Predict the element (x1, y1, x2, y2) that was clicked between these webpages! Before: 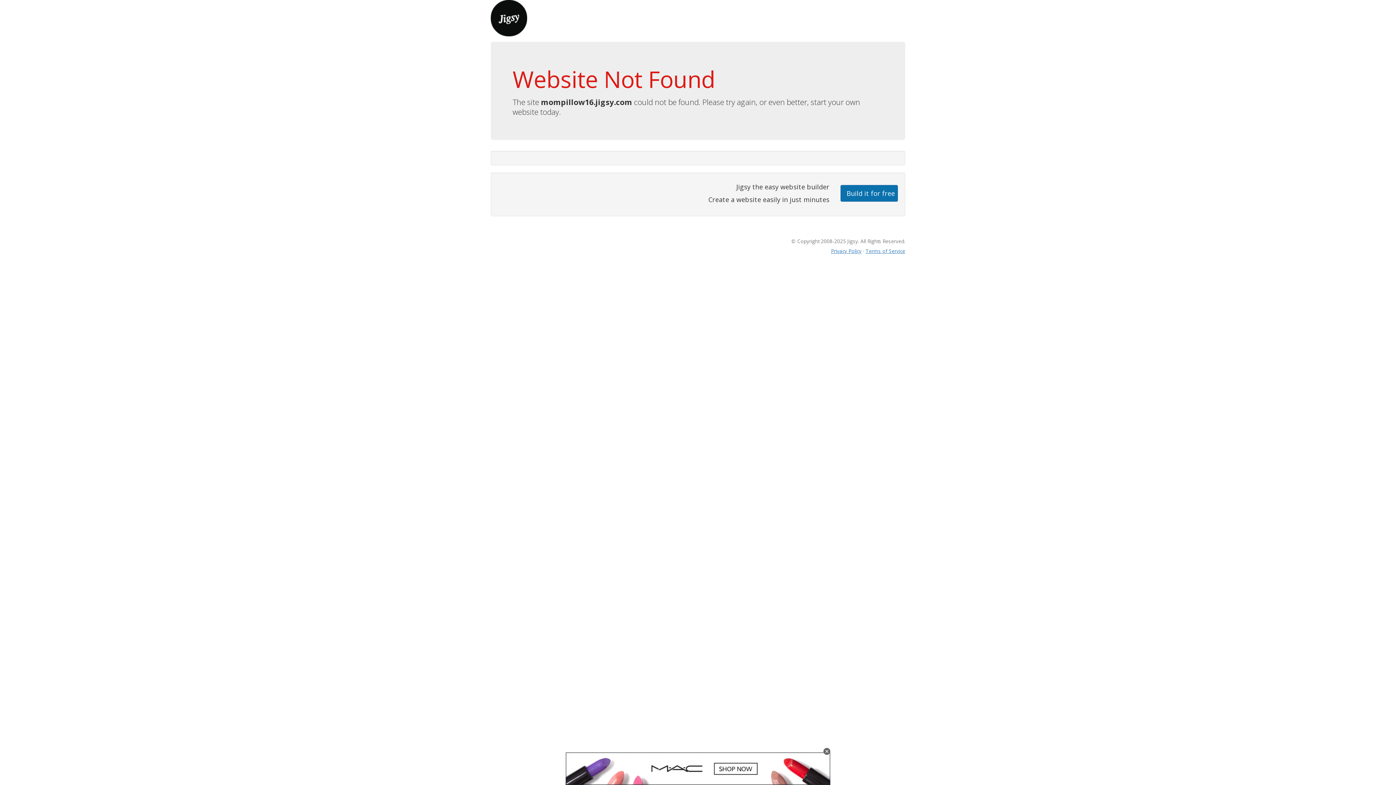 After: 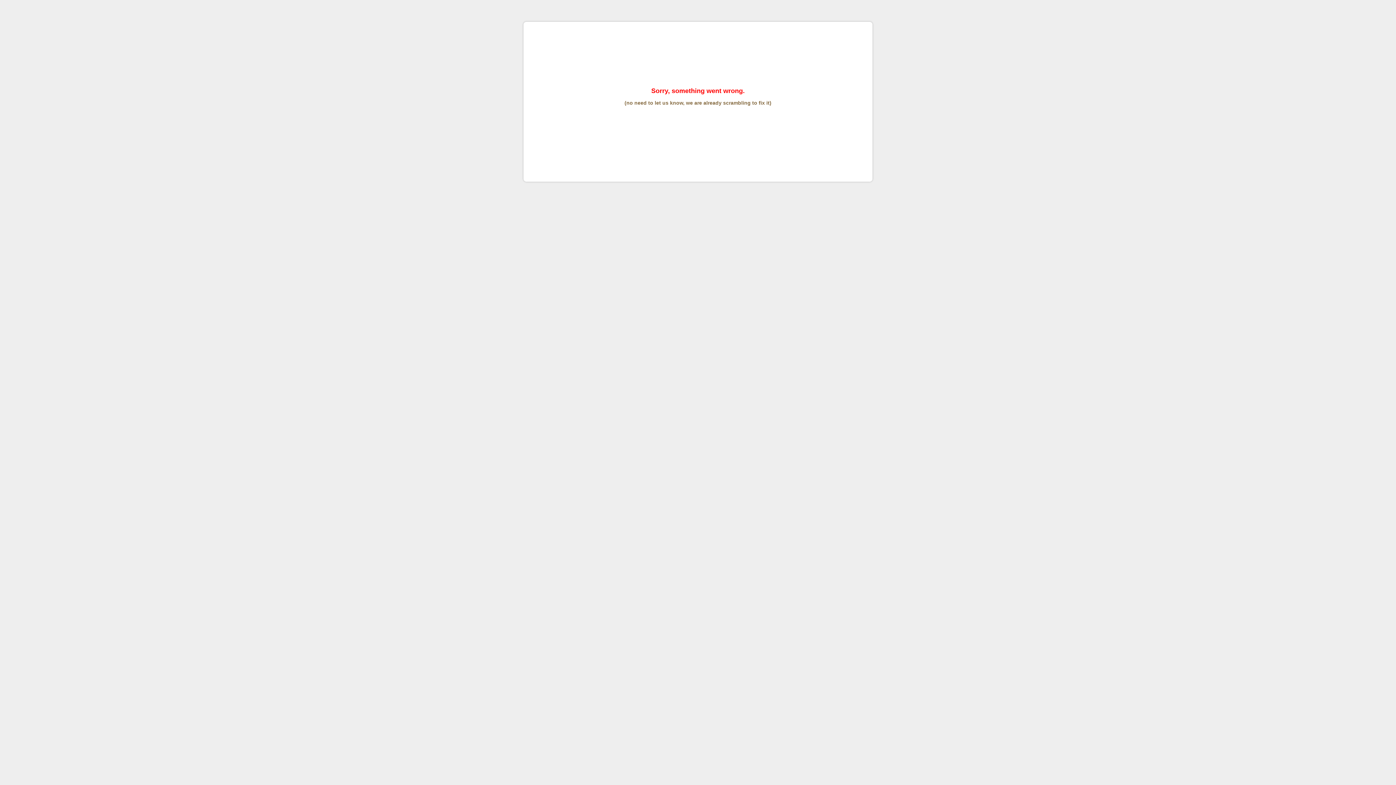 Action: label: Terms of Service bbox: (865, 247, 905, 254)